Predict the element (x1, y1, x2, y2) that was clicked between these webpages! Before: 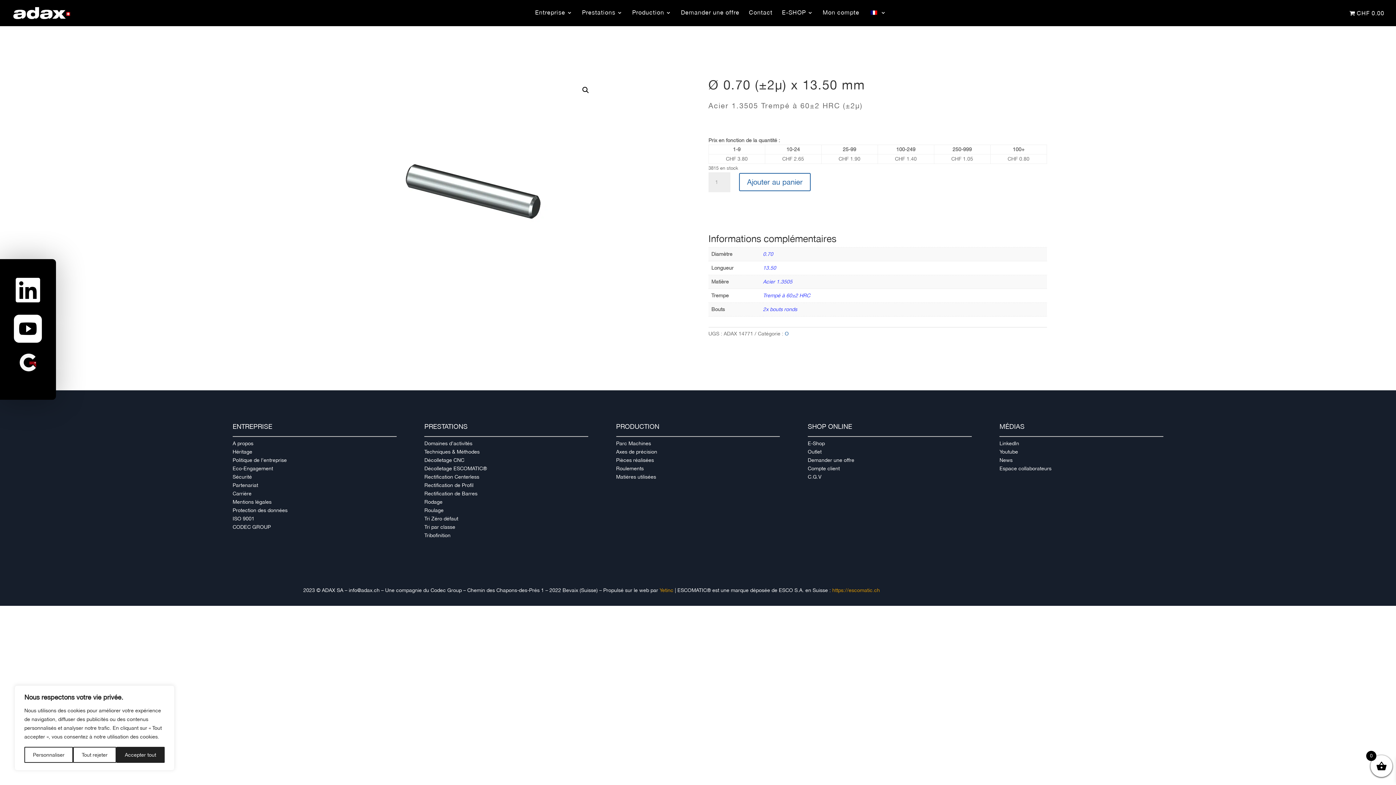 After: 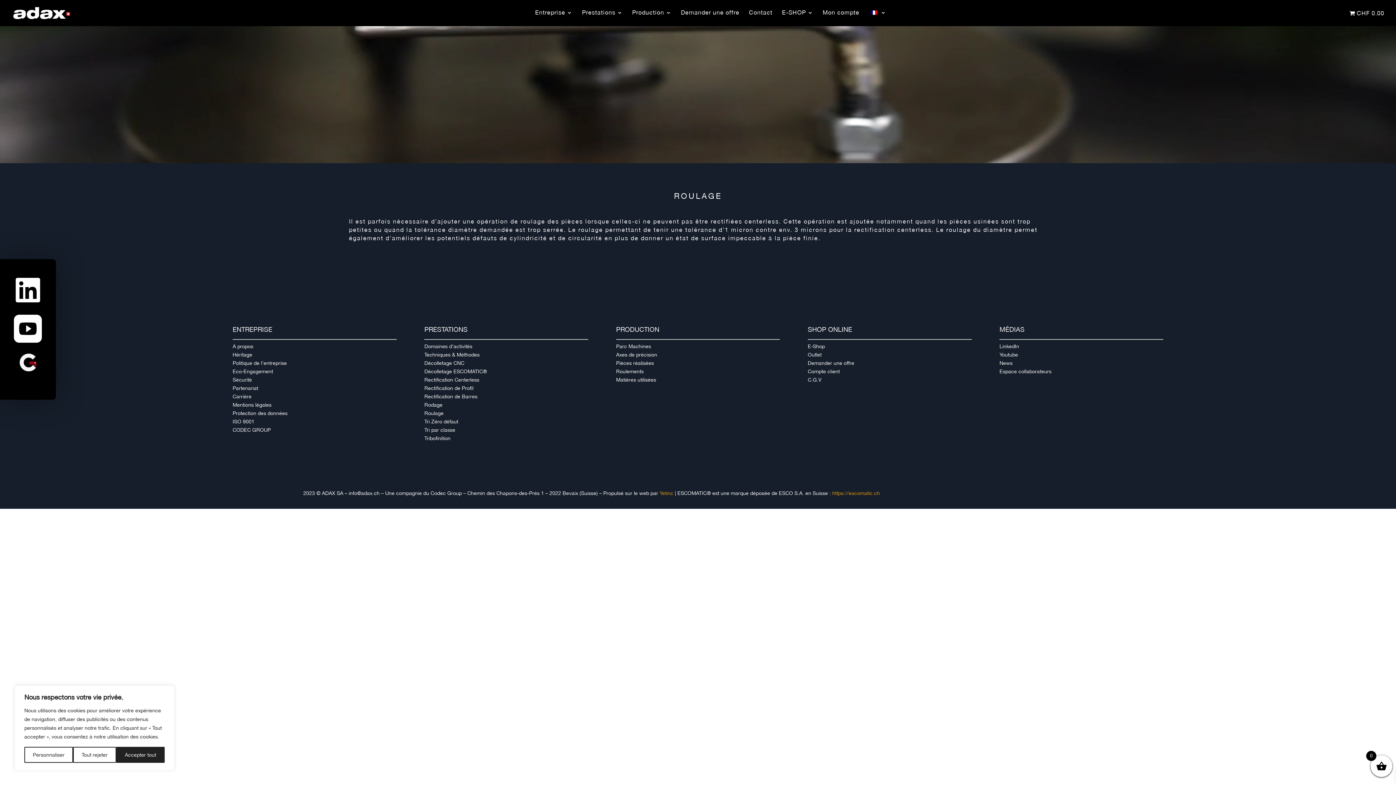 Action: bbox: (424, 507, 443, 513) label: Roulage